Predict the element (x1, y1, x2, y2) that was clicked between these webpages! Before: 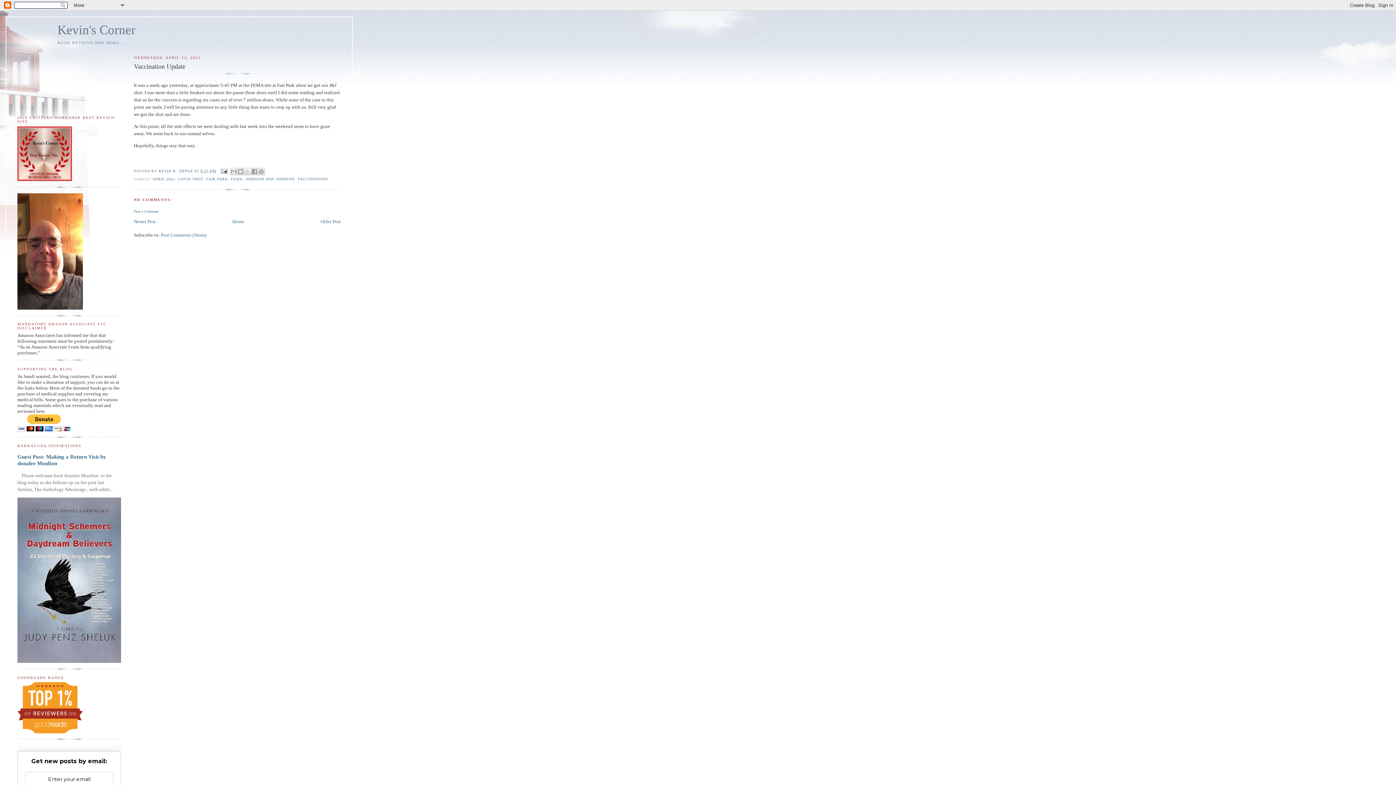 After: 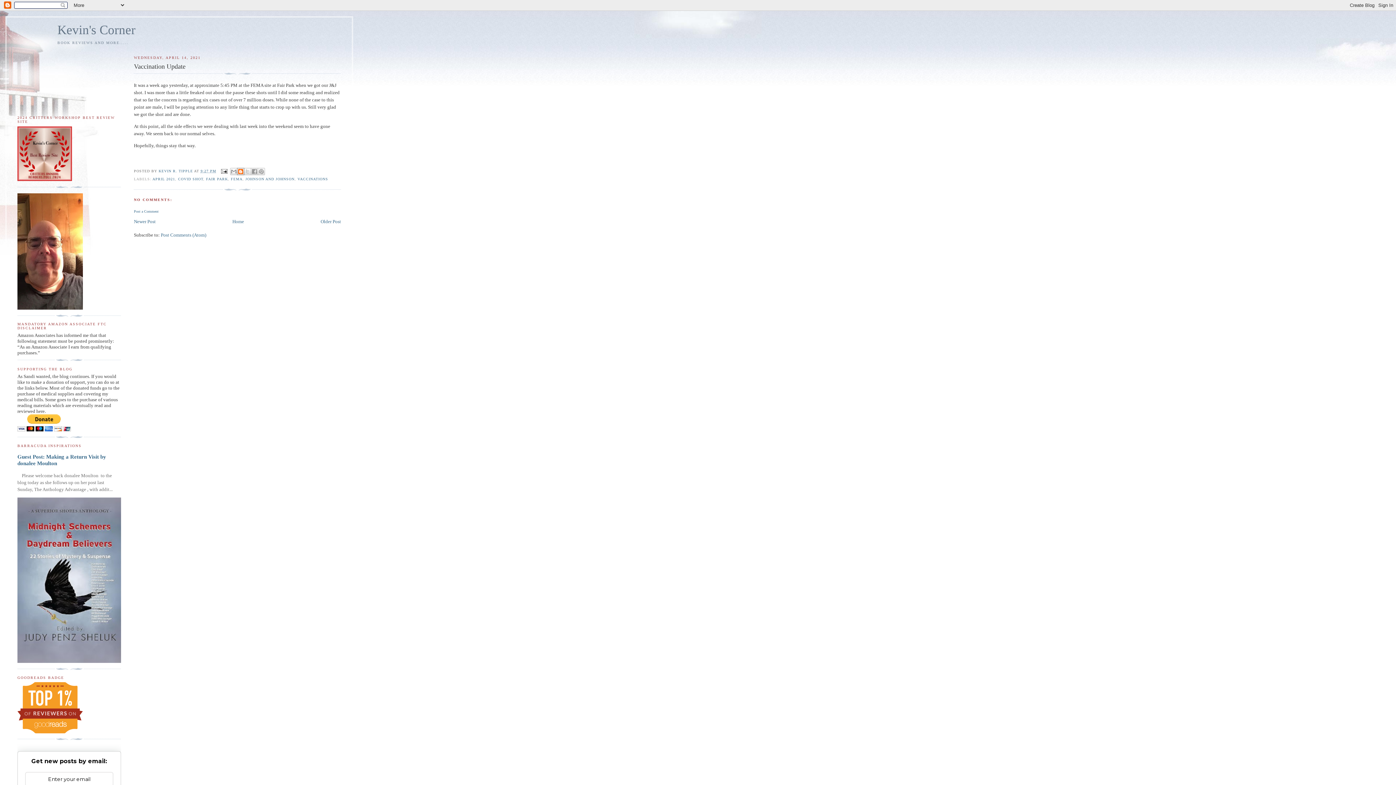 Action: bbox: (237, 167, 244, 175) label: BLOGTHIS!